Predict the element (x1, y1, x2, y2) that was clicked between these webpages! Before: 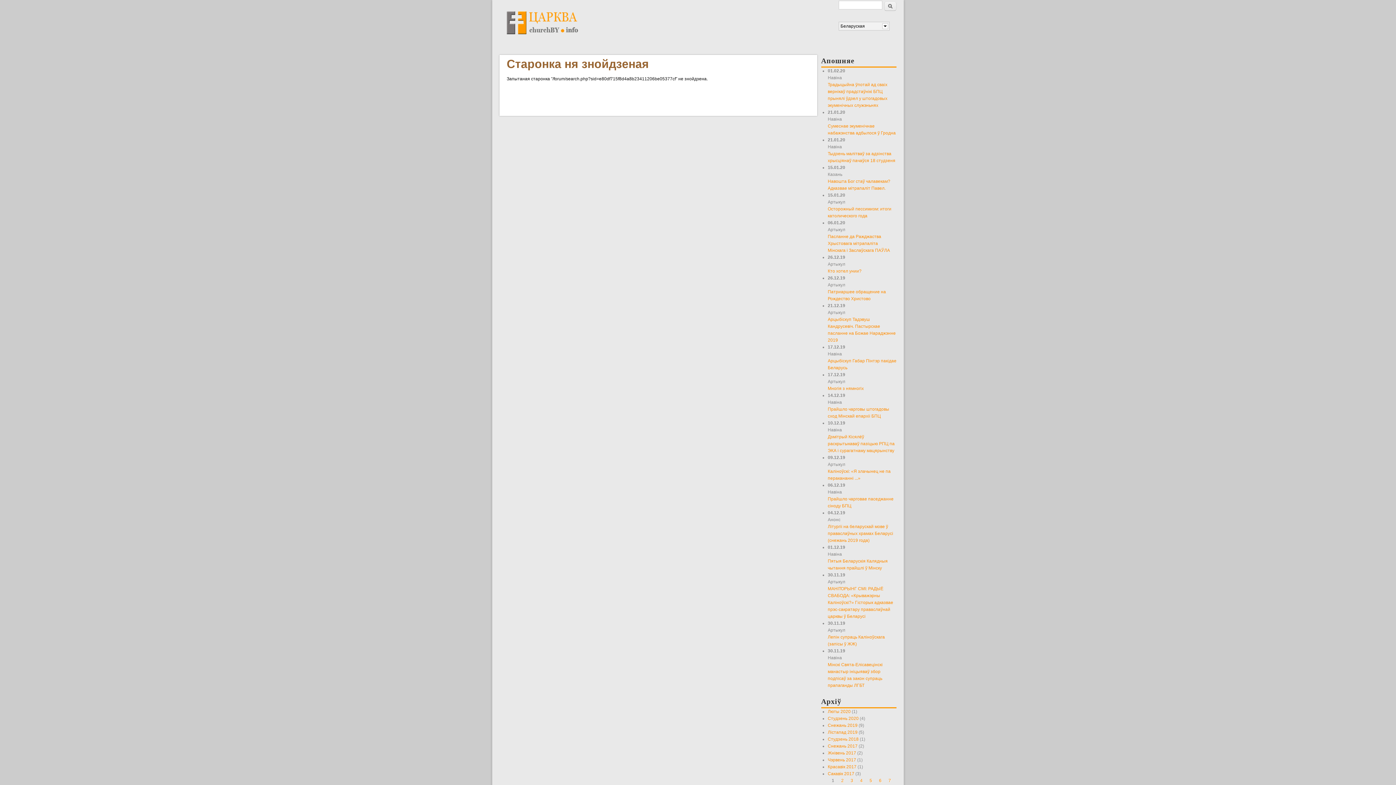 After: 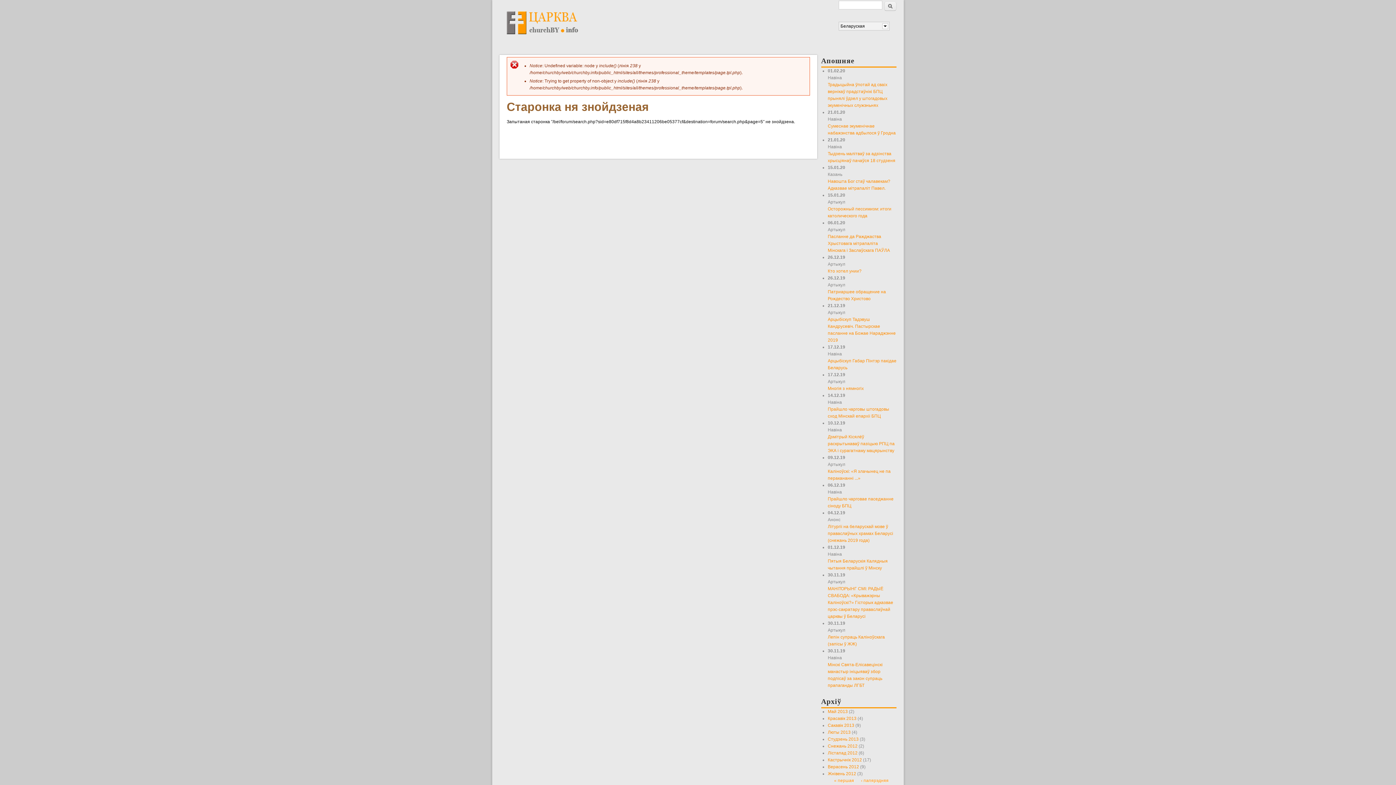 Action: bbox: (879, 778, 881, 783) label: 6